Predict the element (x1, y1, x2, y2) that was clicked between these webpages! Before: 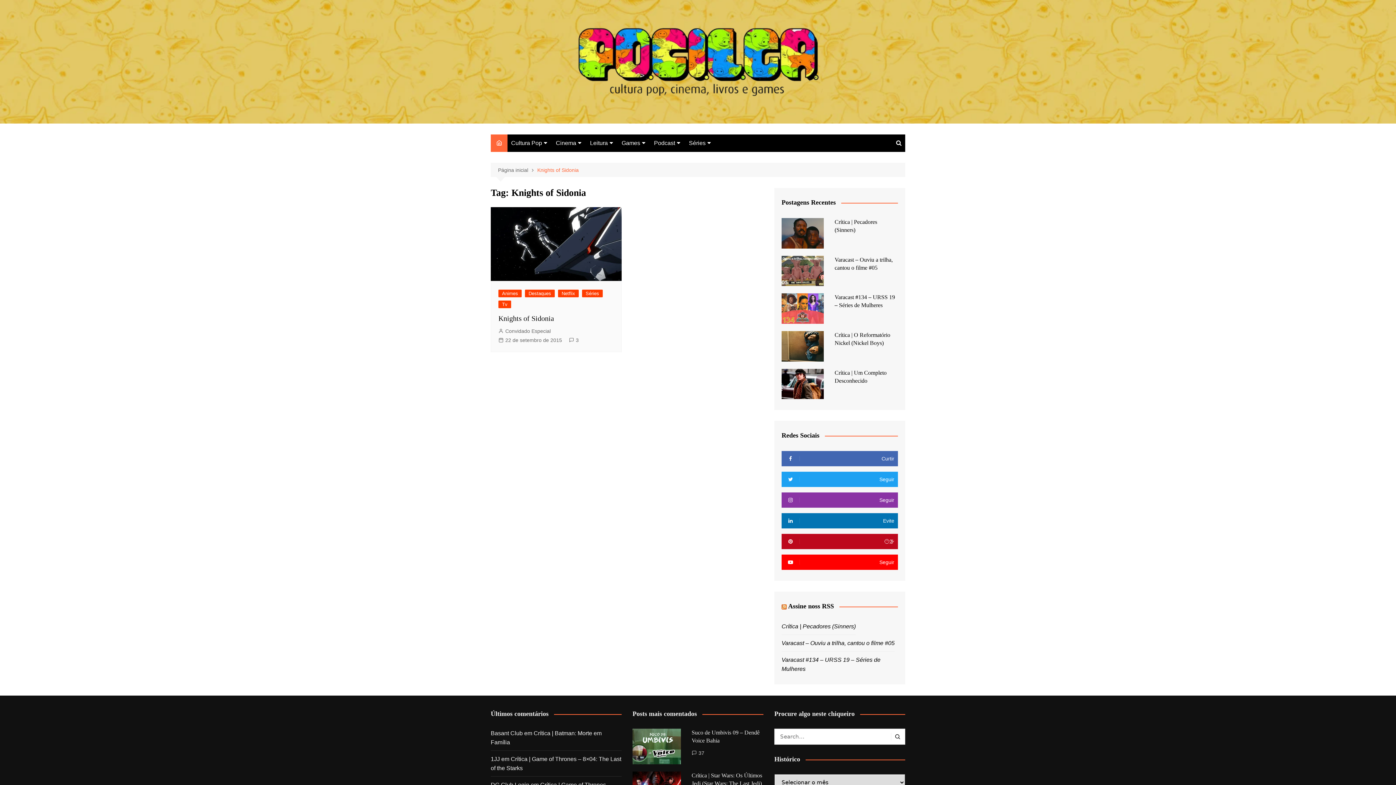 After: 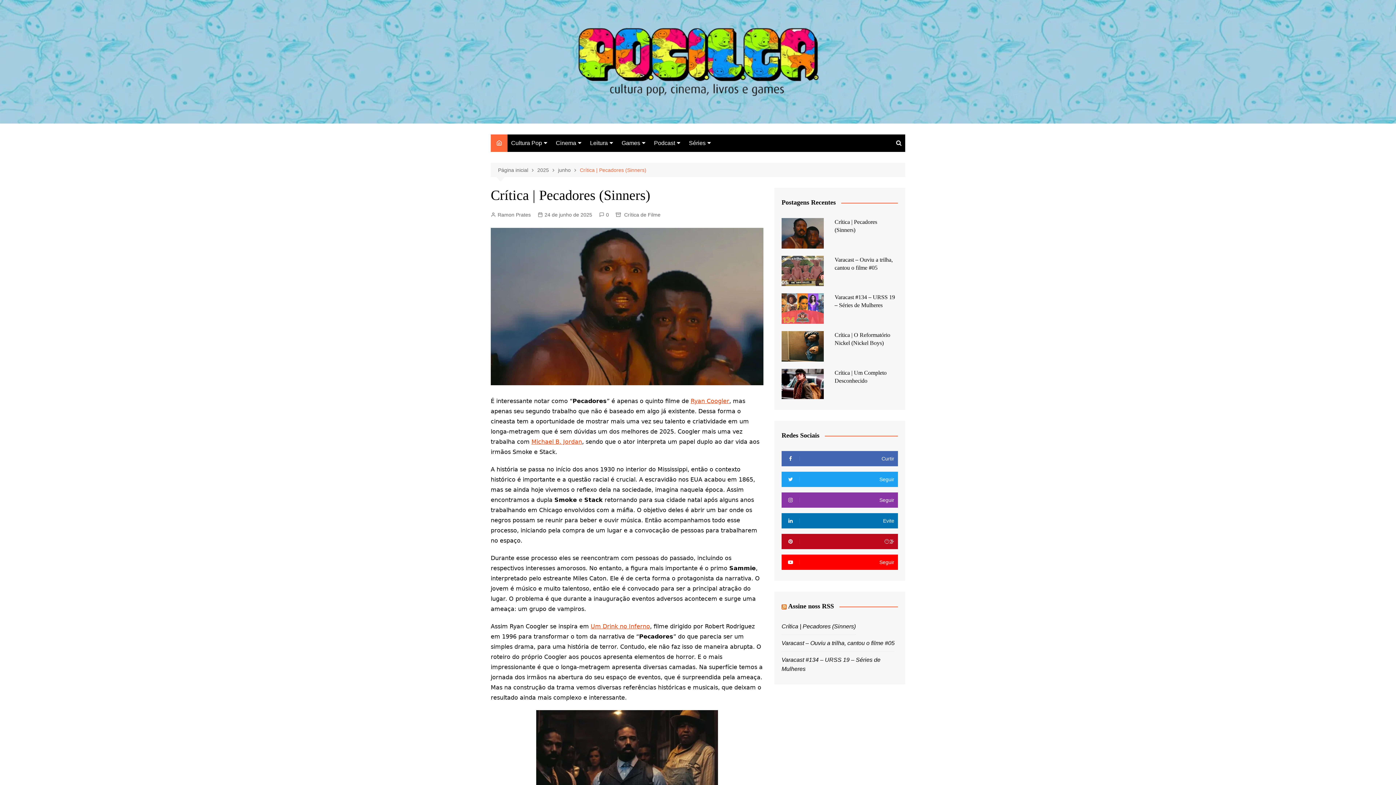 Action: label: Crítica | Pecadores (Sinners) bbox: (781, 623, 856, 629)